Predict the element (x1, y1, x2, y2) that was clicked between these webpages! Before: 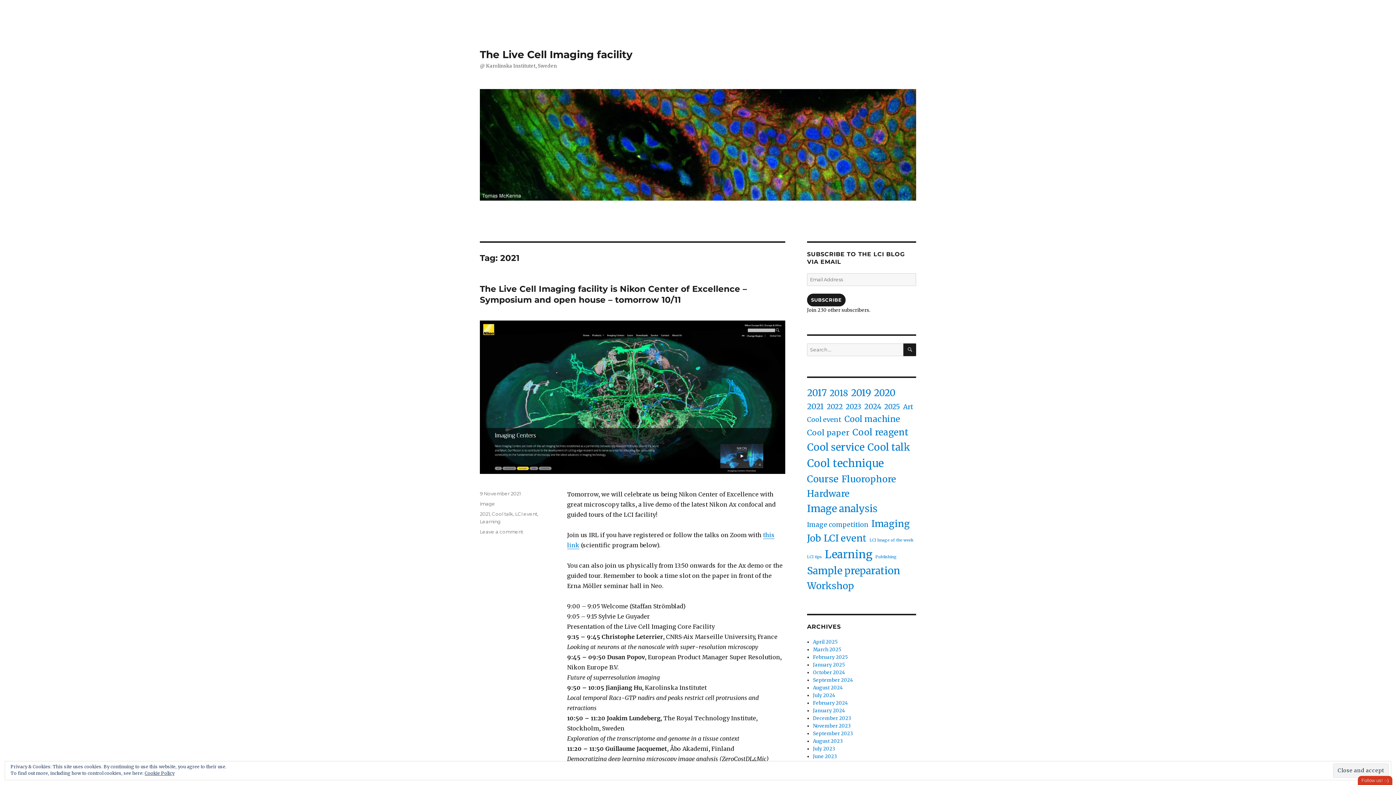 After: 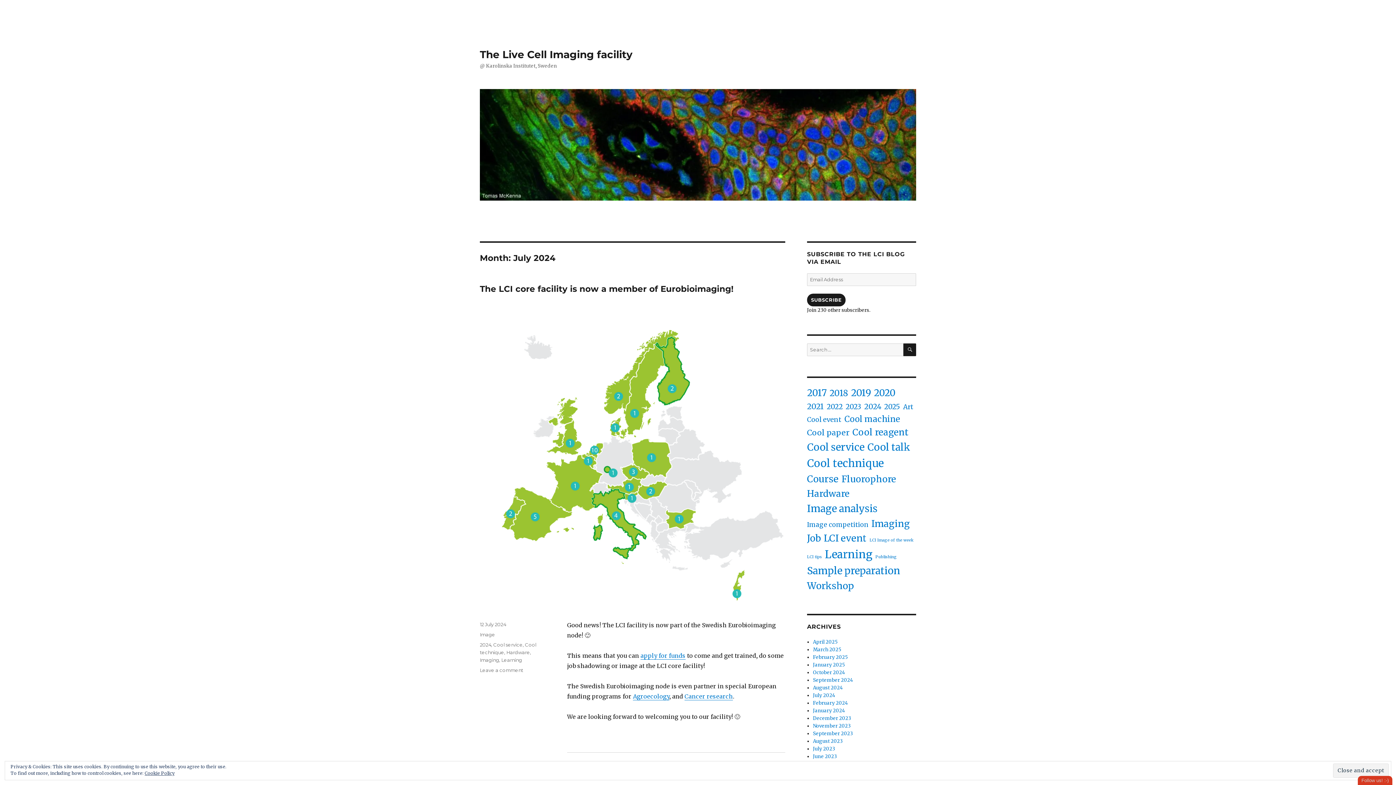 Action: bbox: (813, 692, 835, 698) label: July 2024